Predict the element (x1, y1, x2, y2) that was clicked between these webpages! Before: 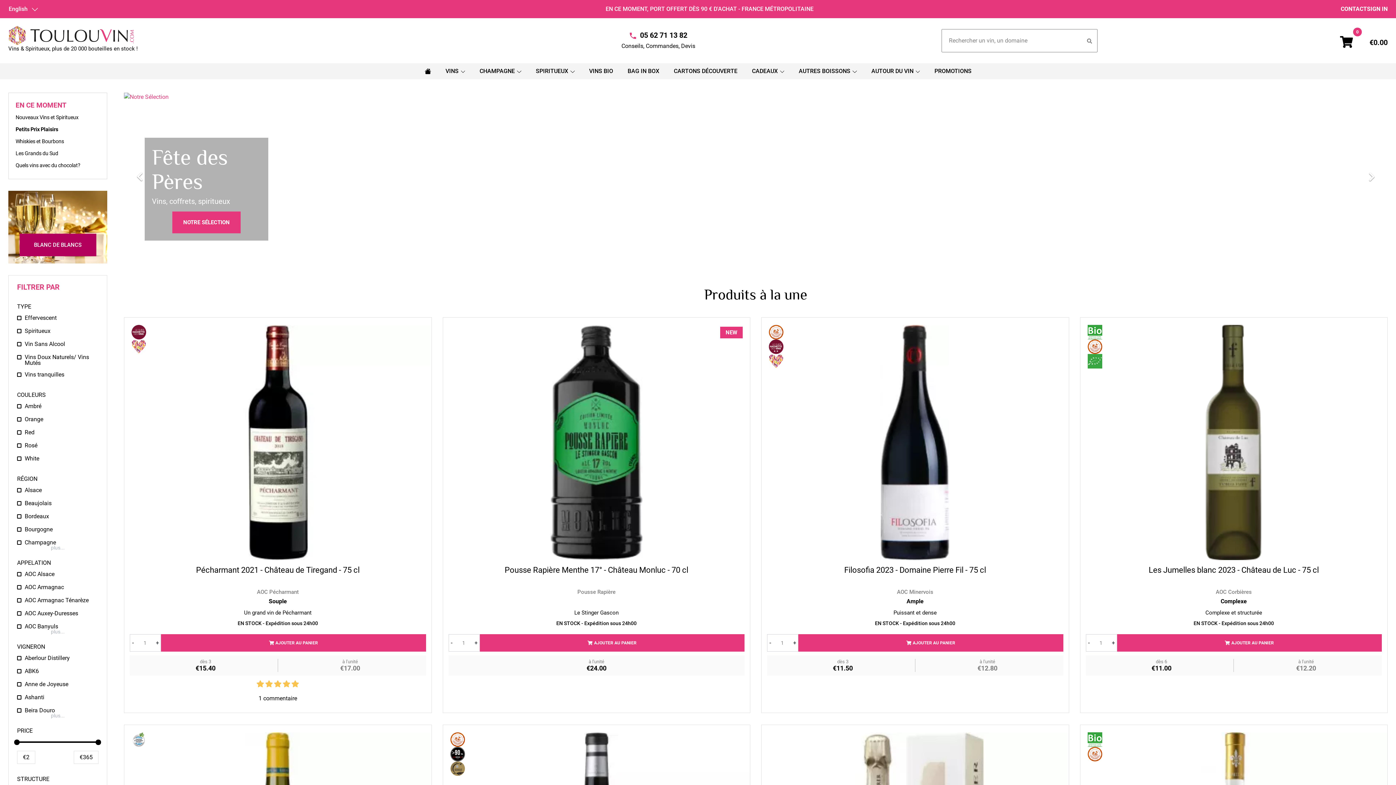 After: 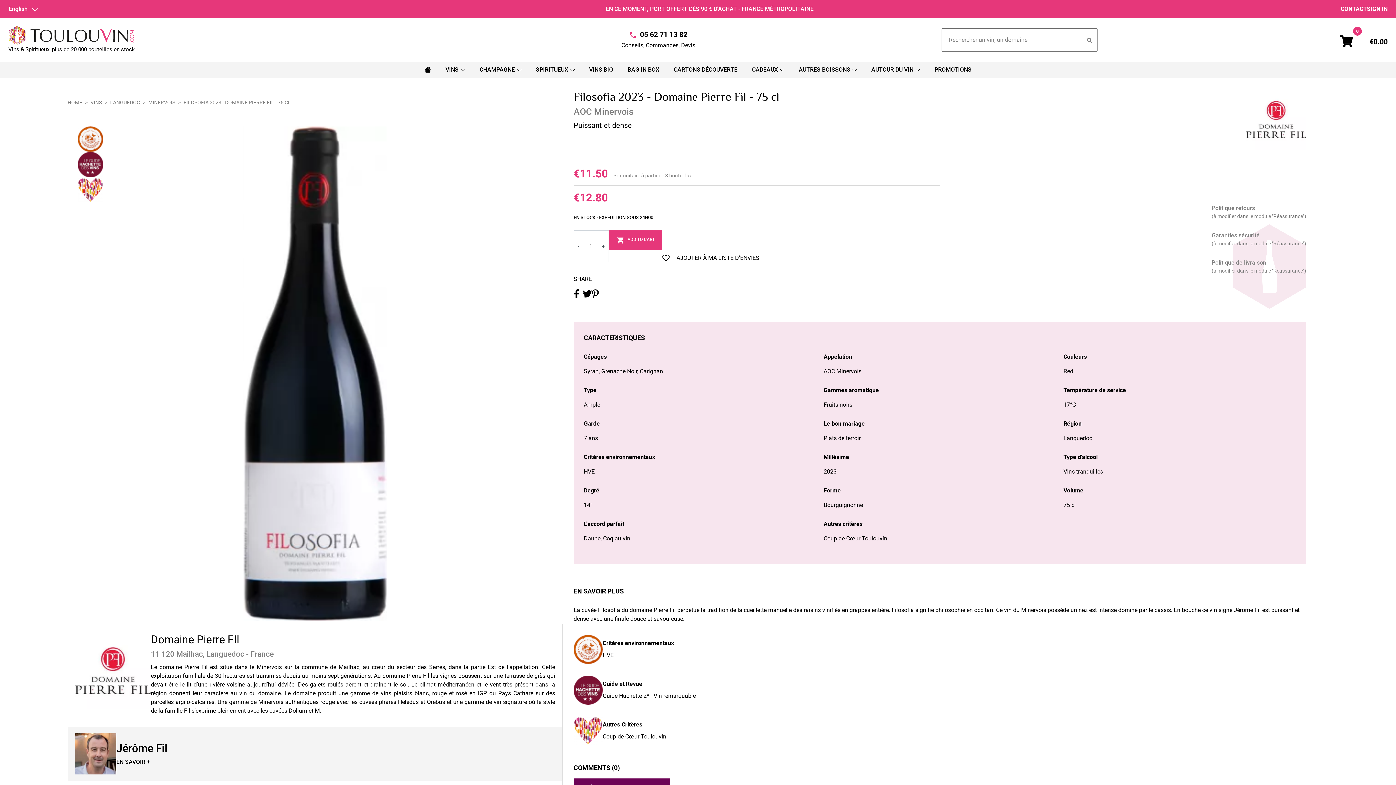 Action: bbox: (761, 438, 1068, 445)